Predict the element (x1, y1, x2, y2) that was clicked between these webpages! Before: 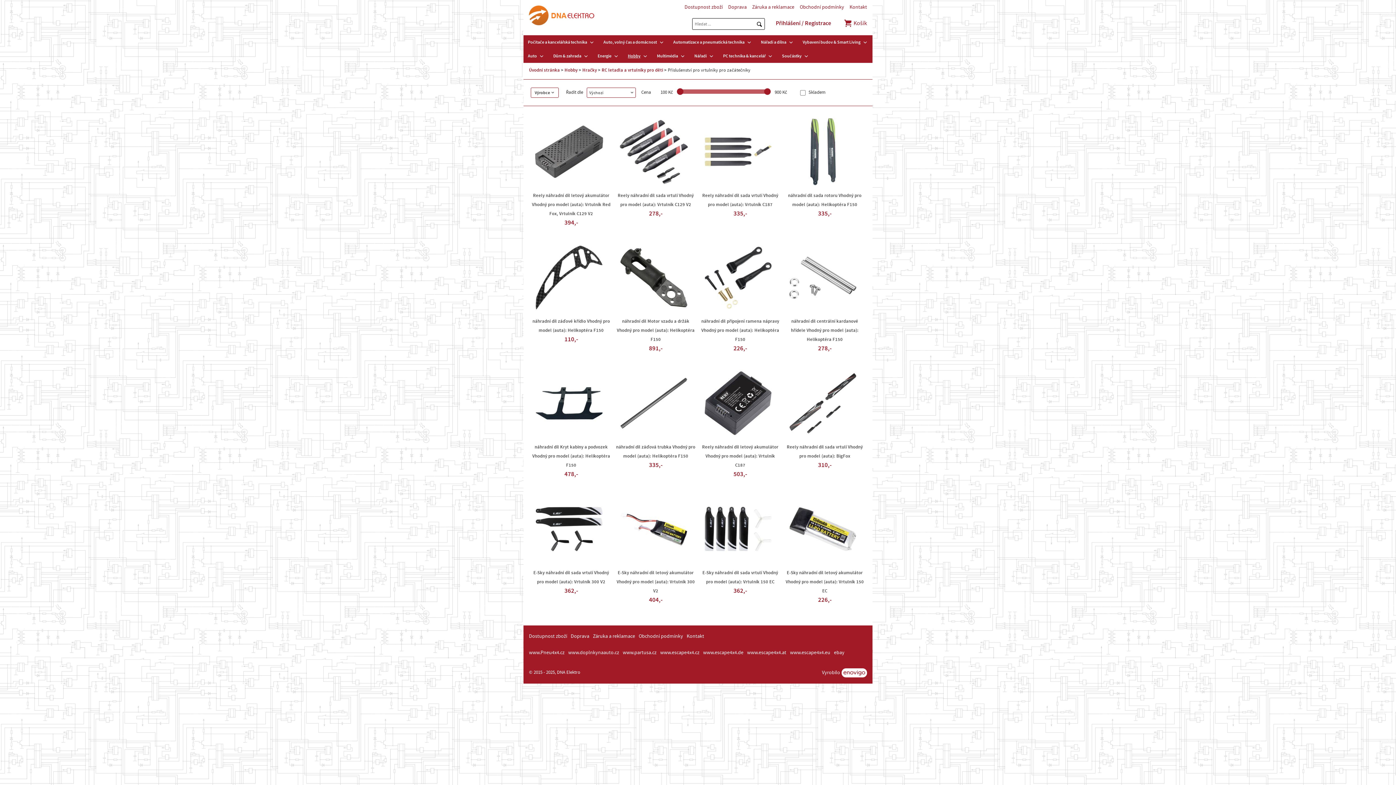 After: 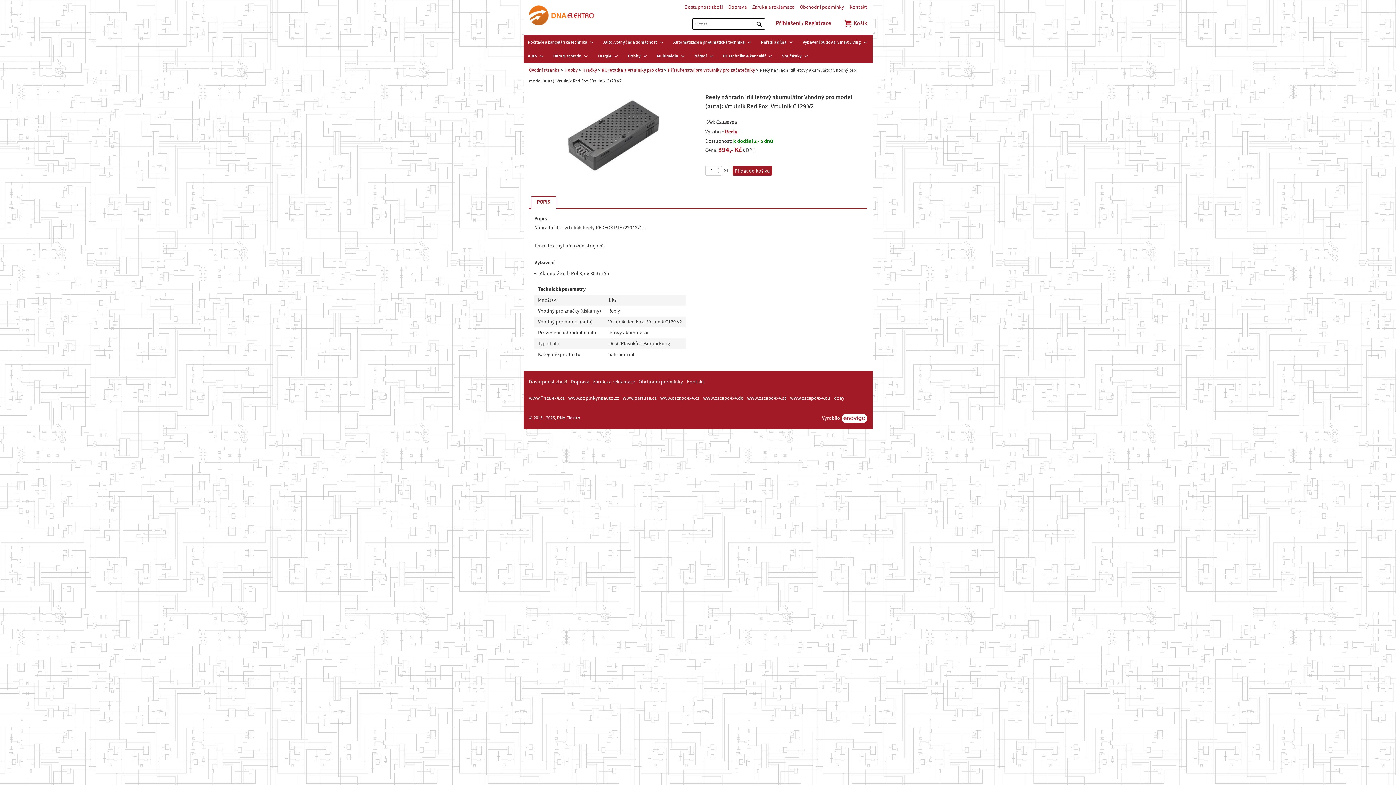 Action: bbox: (535, 117, 603, 185)